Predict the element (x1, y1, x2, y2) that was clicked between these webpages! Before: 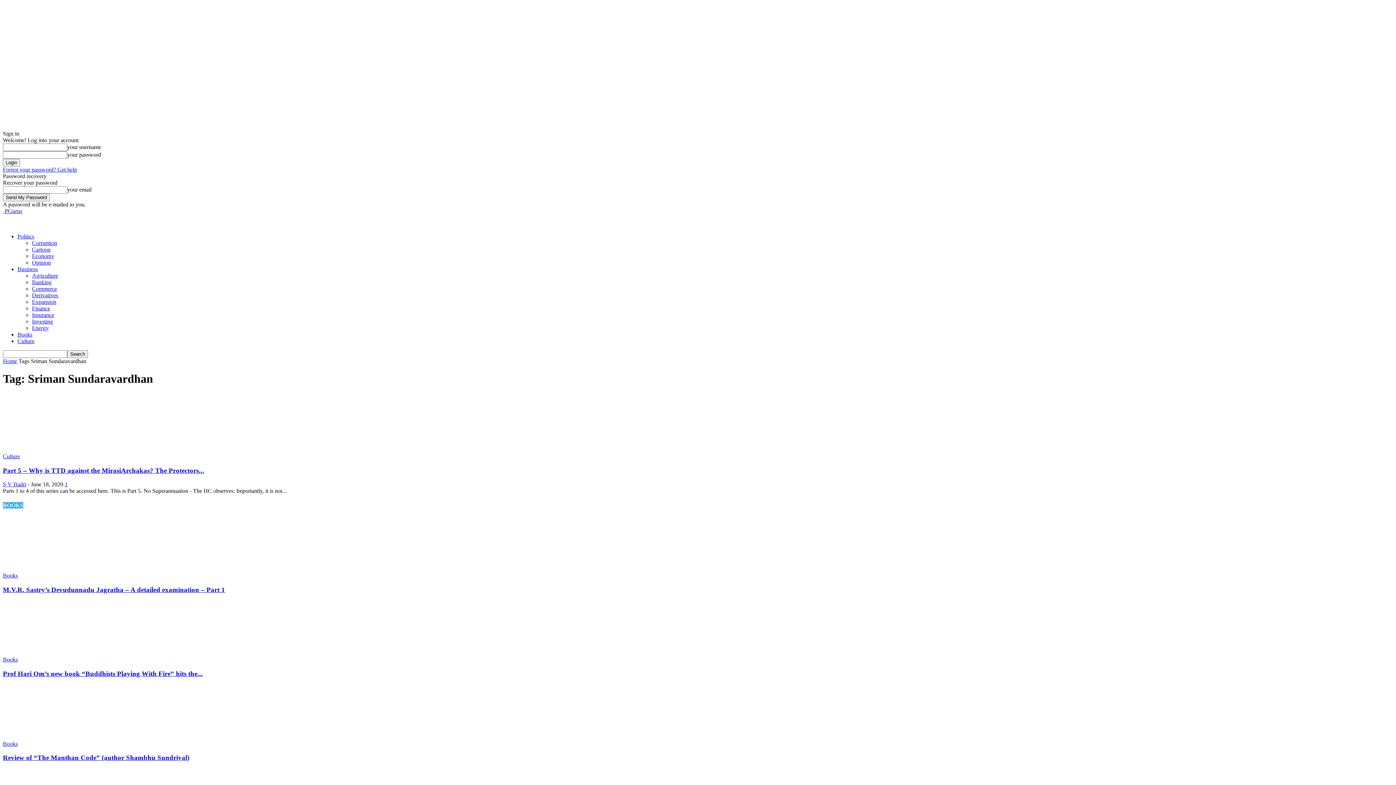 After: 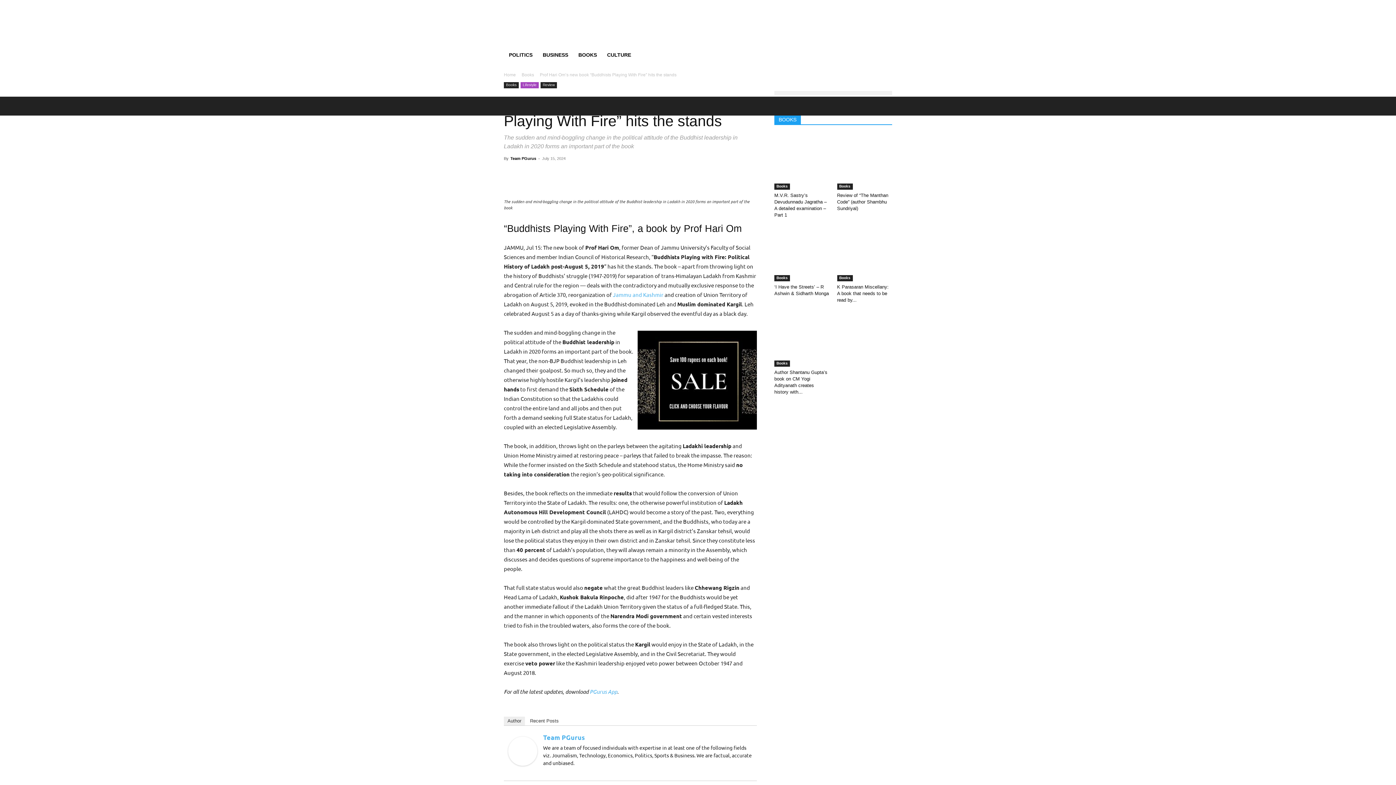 Action: bbox: (2, 650, 82, 656)